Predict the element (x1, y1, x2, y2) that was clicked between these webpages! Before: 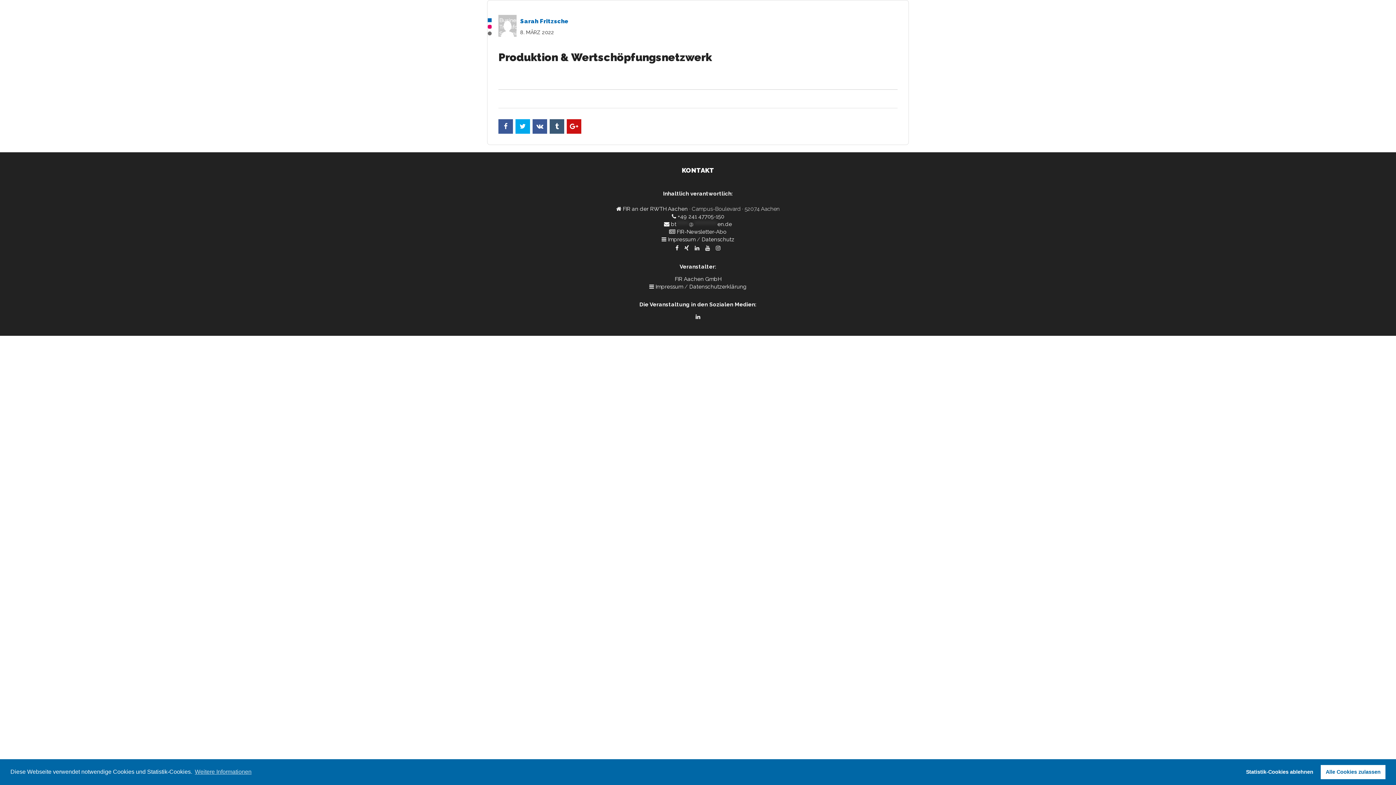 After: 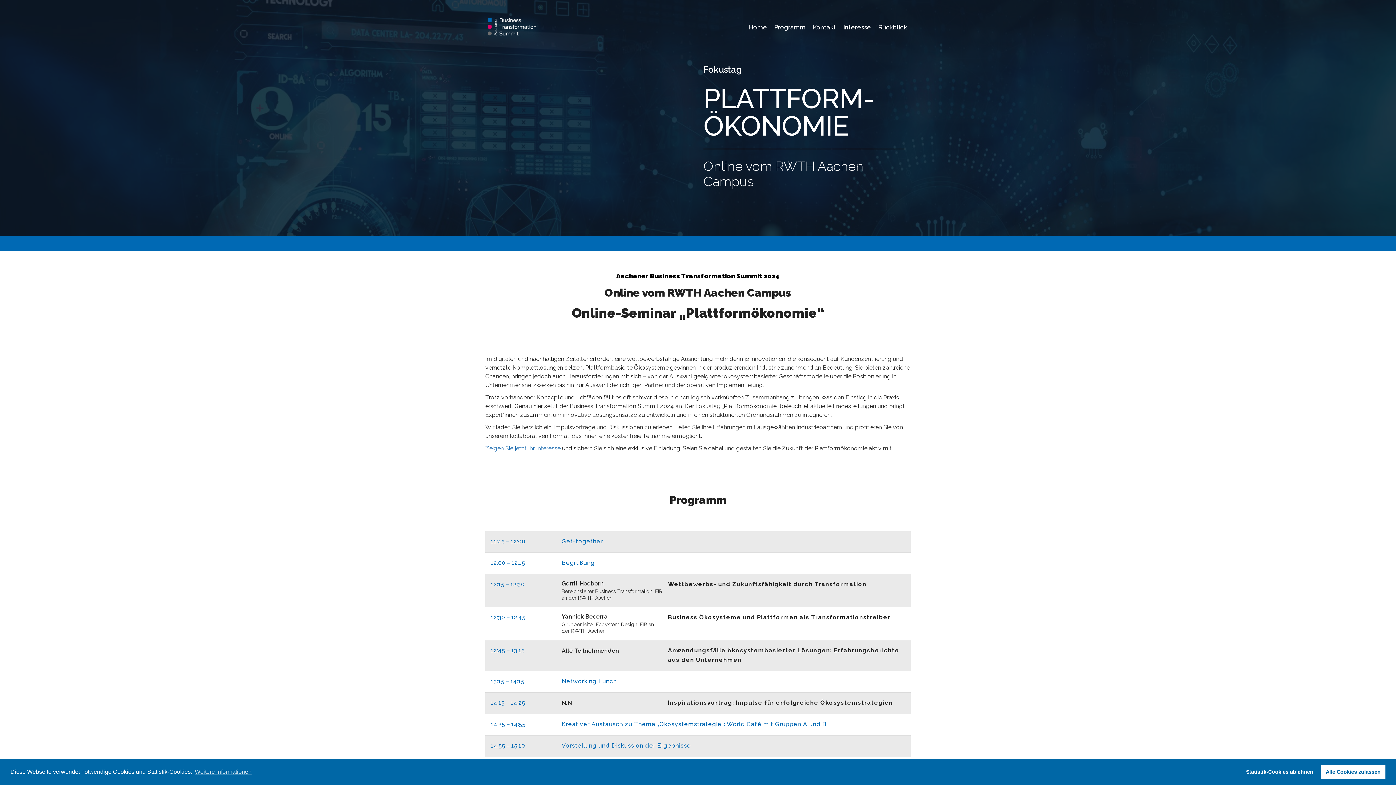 Action: bbox: (480, 10, 549, 32)